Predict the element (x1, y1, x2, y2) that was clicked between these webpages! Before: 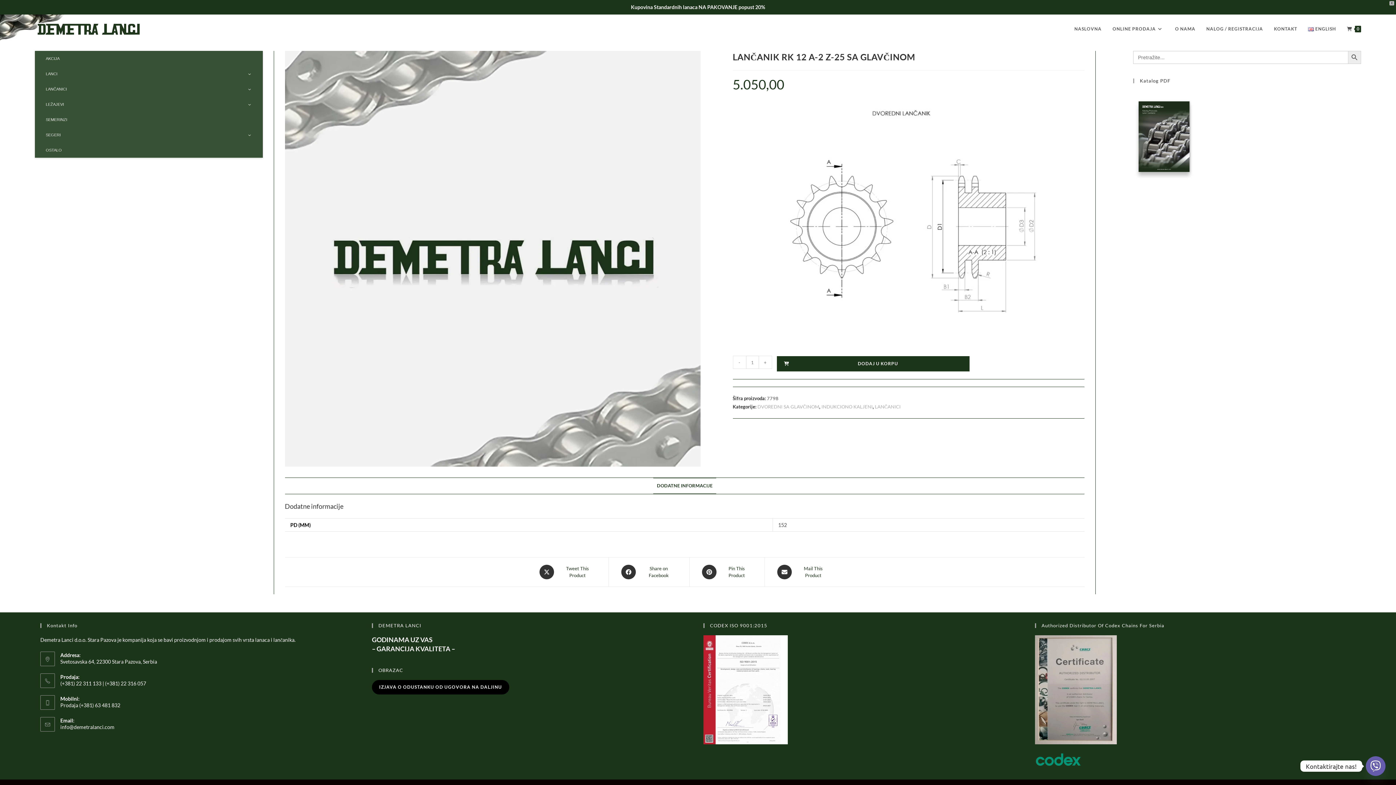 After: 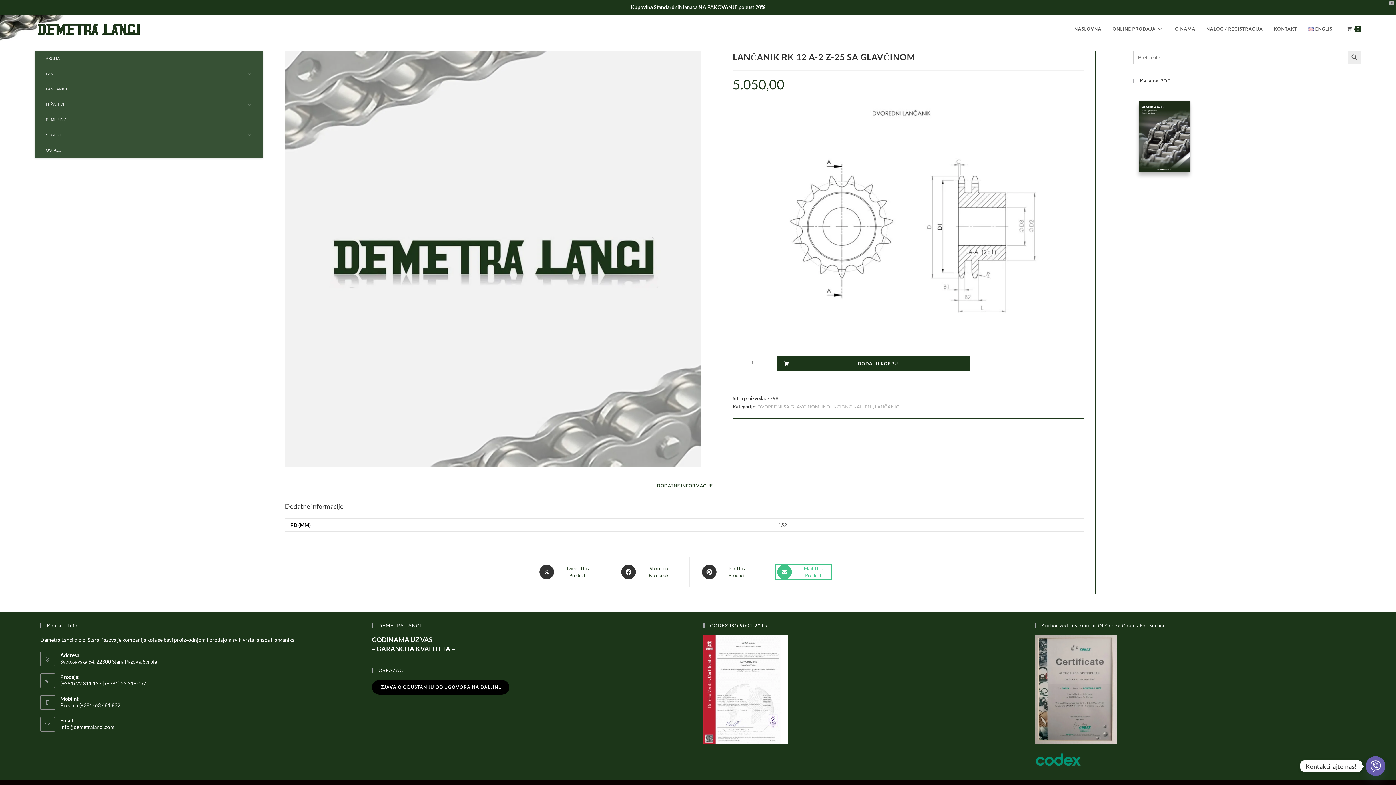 Action: bbox: (776, 565, 831, 579) label: Share via email